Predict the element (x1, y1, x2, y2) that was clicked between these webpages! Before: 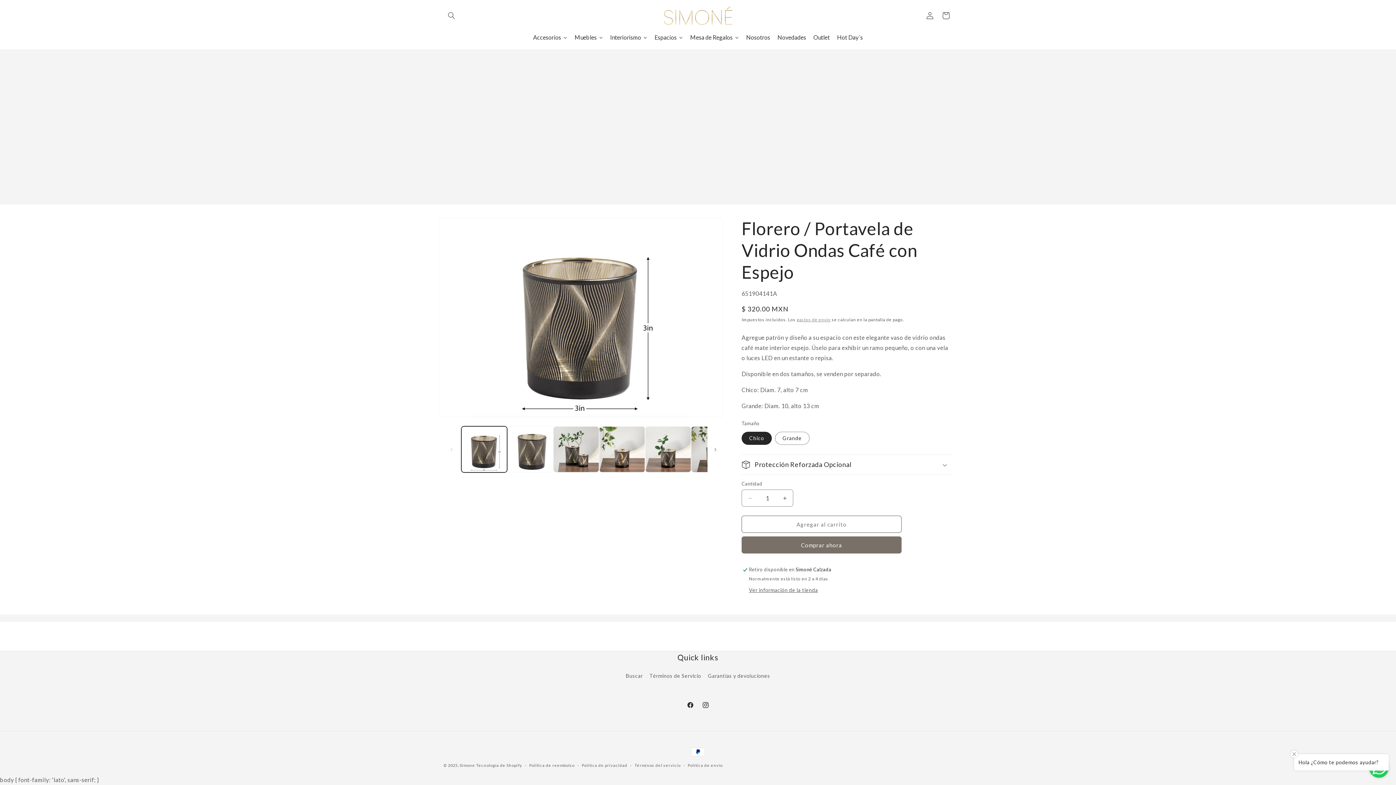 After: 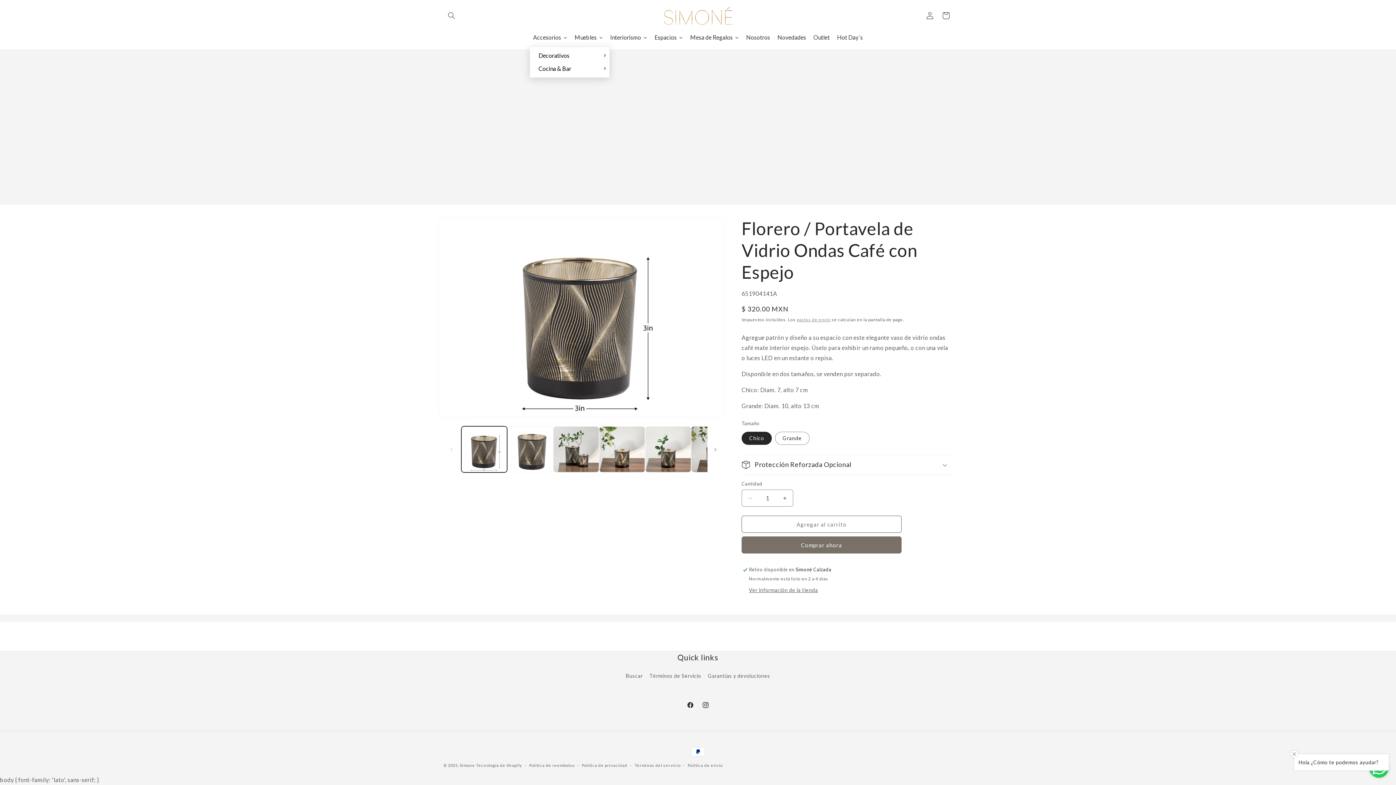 Action: label: Accesorios bbox: (529, 28, 571, 46)